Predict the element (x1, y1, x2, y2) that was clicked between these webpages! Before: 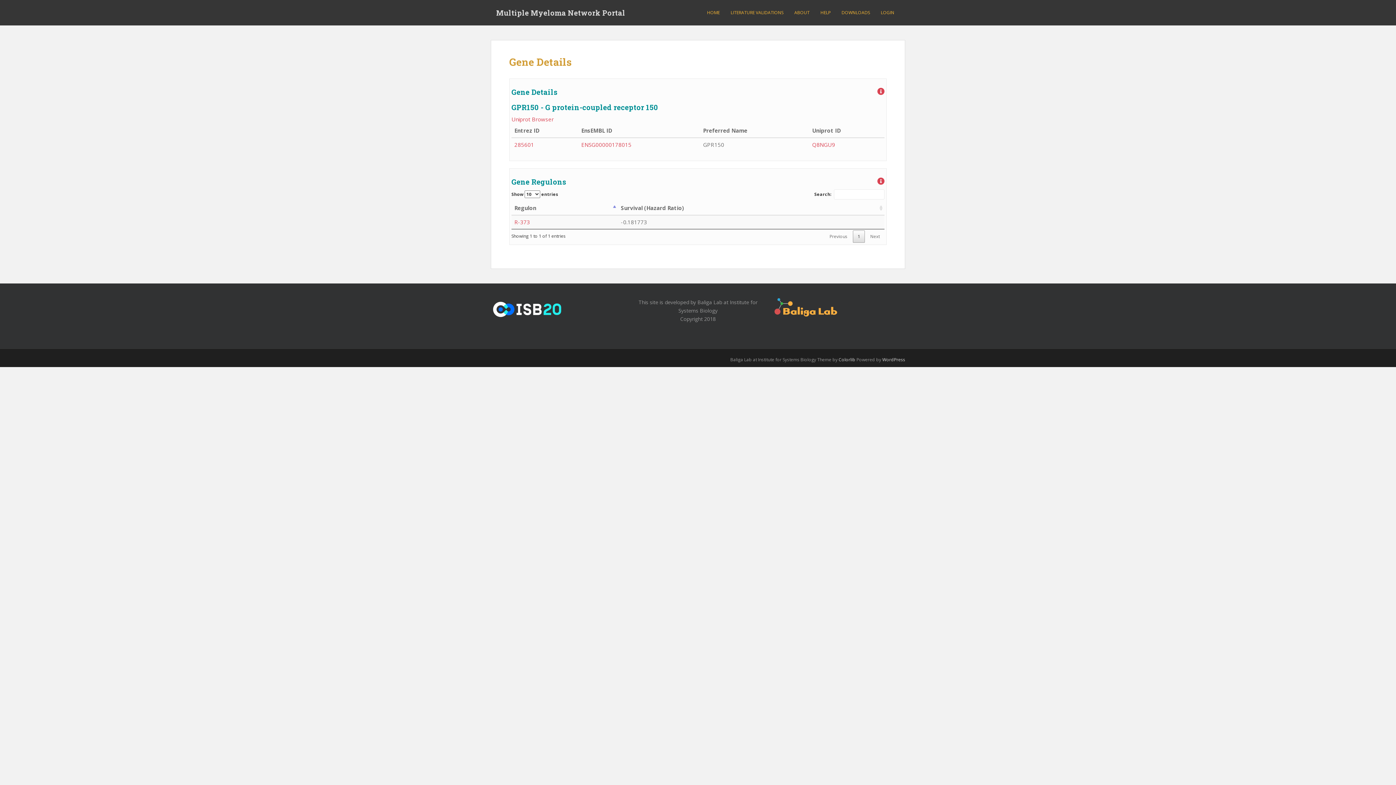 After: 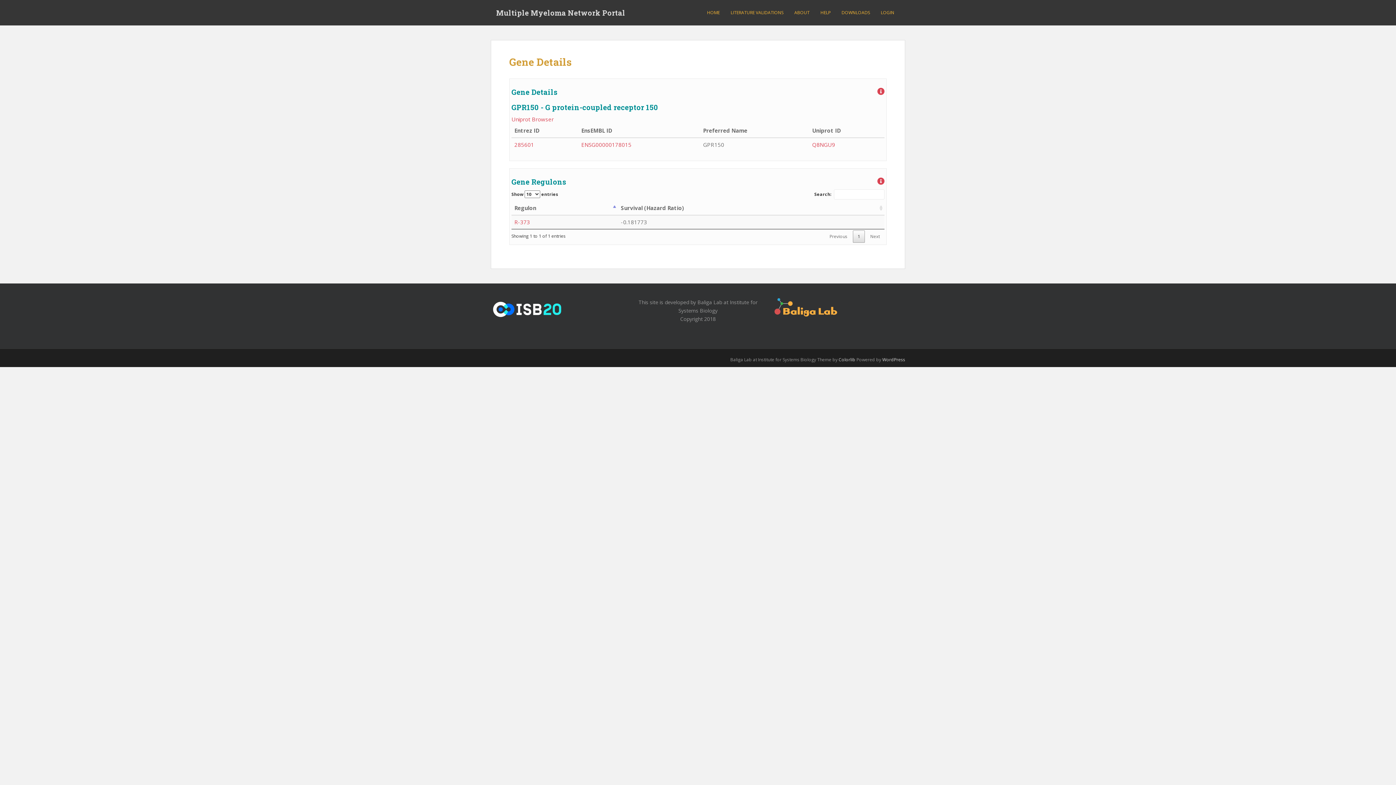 Action: label: 1 bbox: (853, 230, 865, 242)